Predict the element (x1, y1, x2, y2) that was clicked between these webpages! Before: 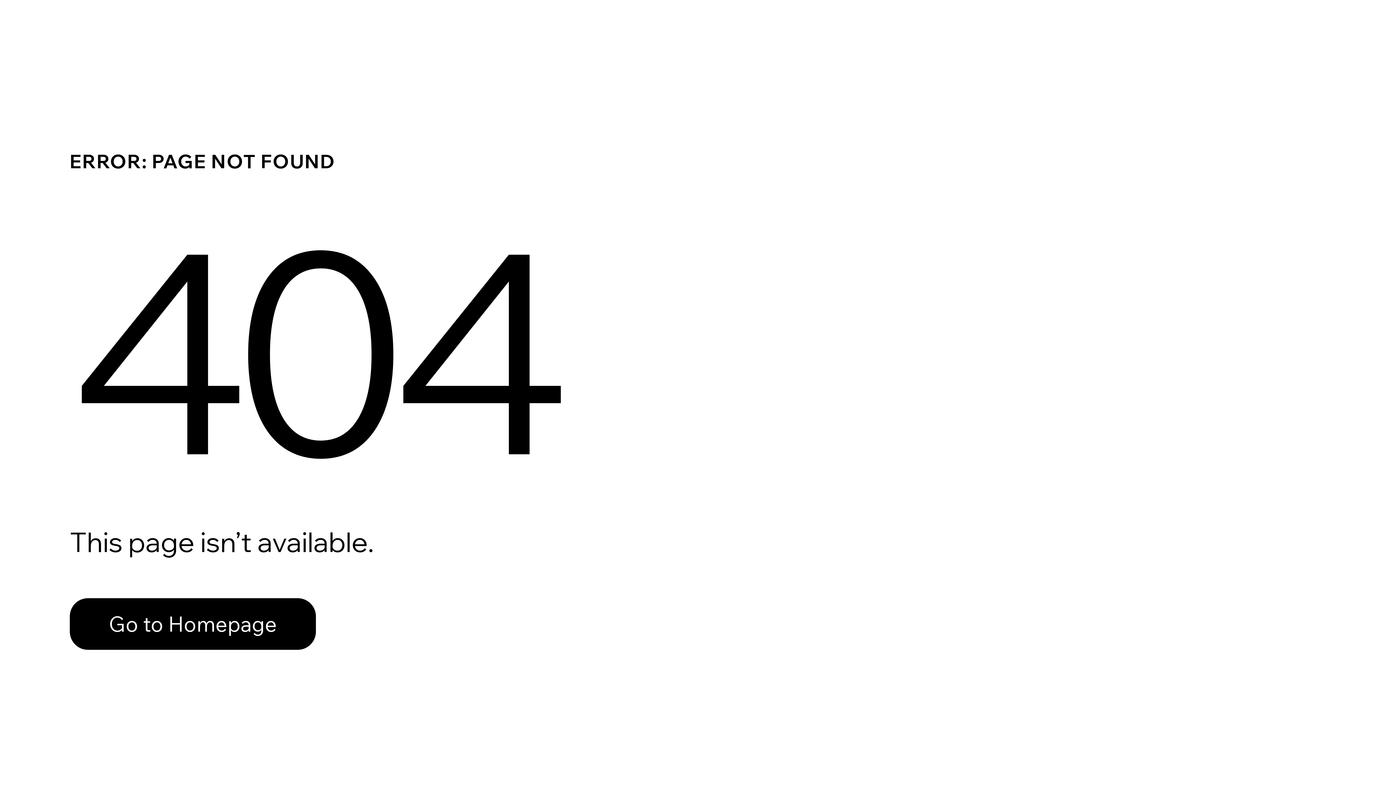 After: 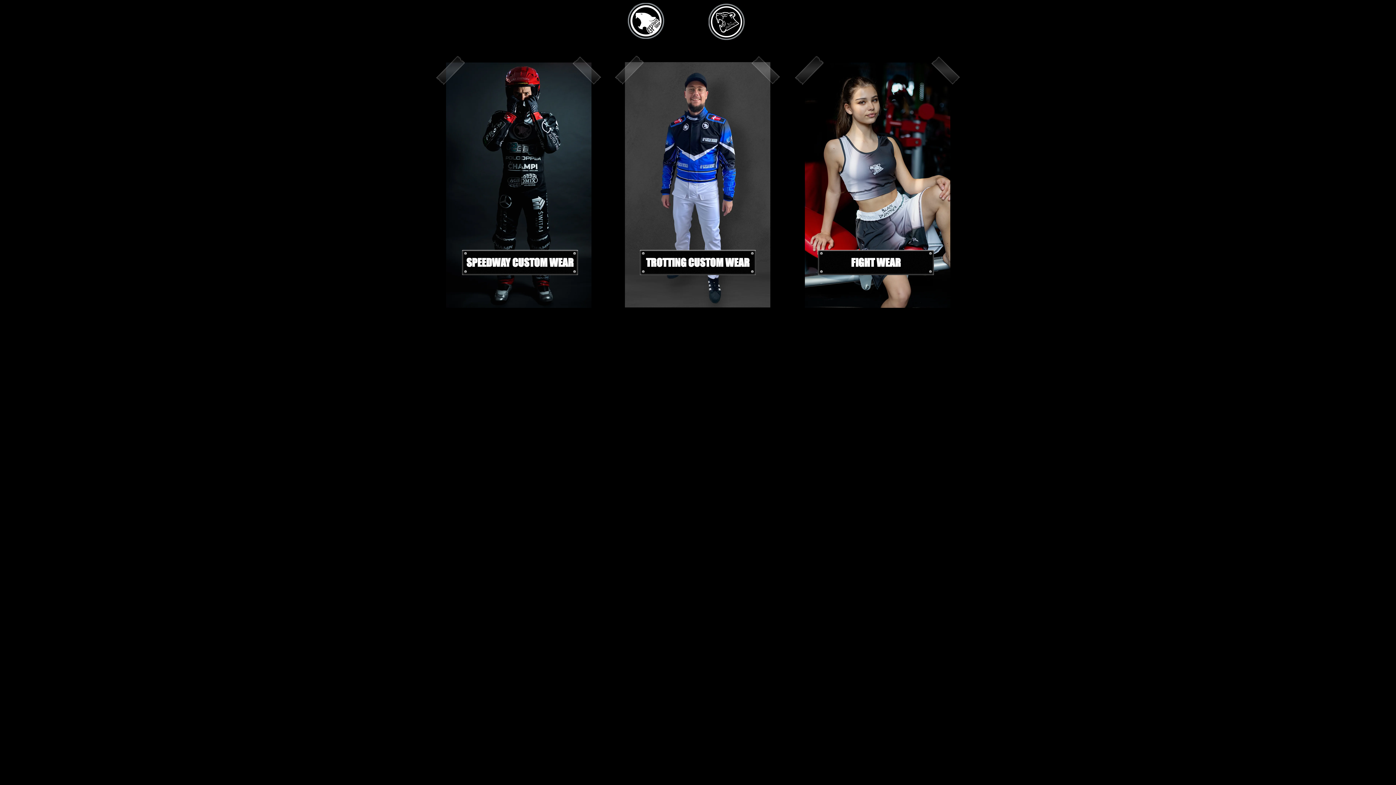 Action: label: Go to Homepage bbox: (69, 582, 768, 659)